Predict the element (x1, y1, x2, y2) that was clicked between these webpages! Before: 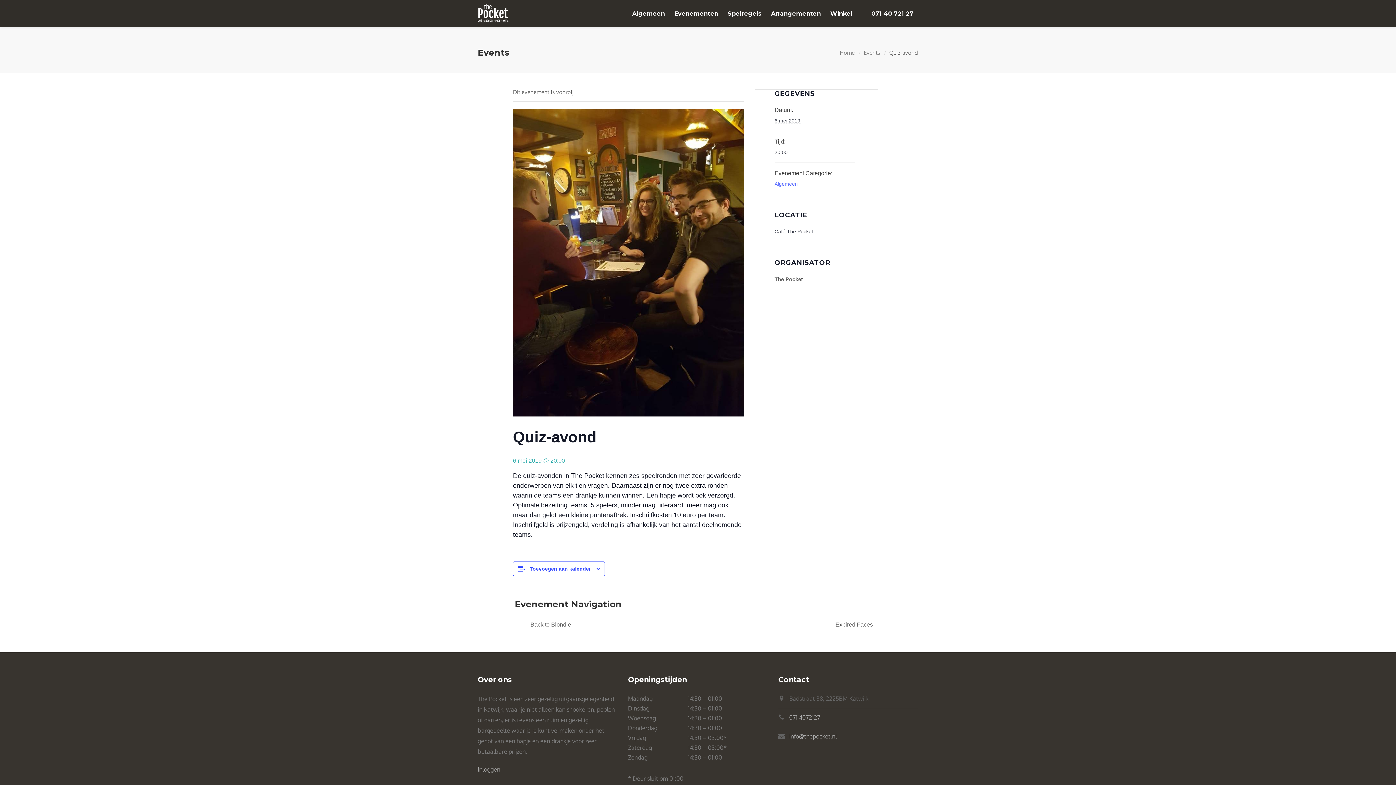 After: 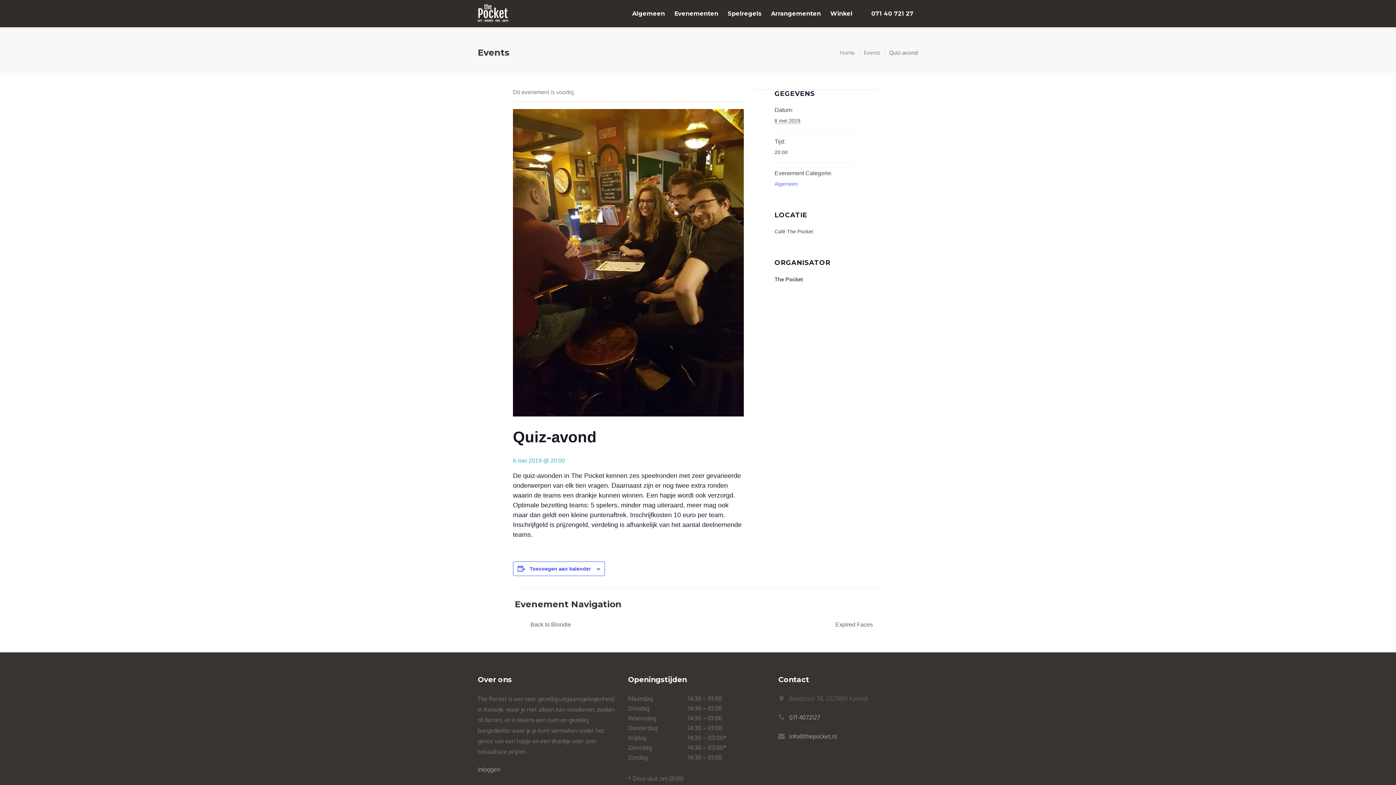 Action: bbox: (857, 0, 866, 27)